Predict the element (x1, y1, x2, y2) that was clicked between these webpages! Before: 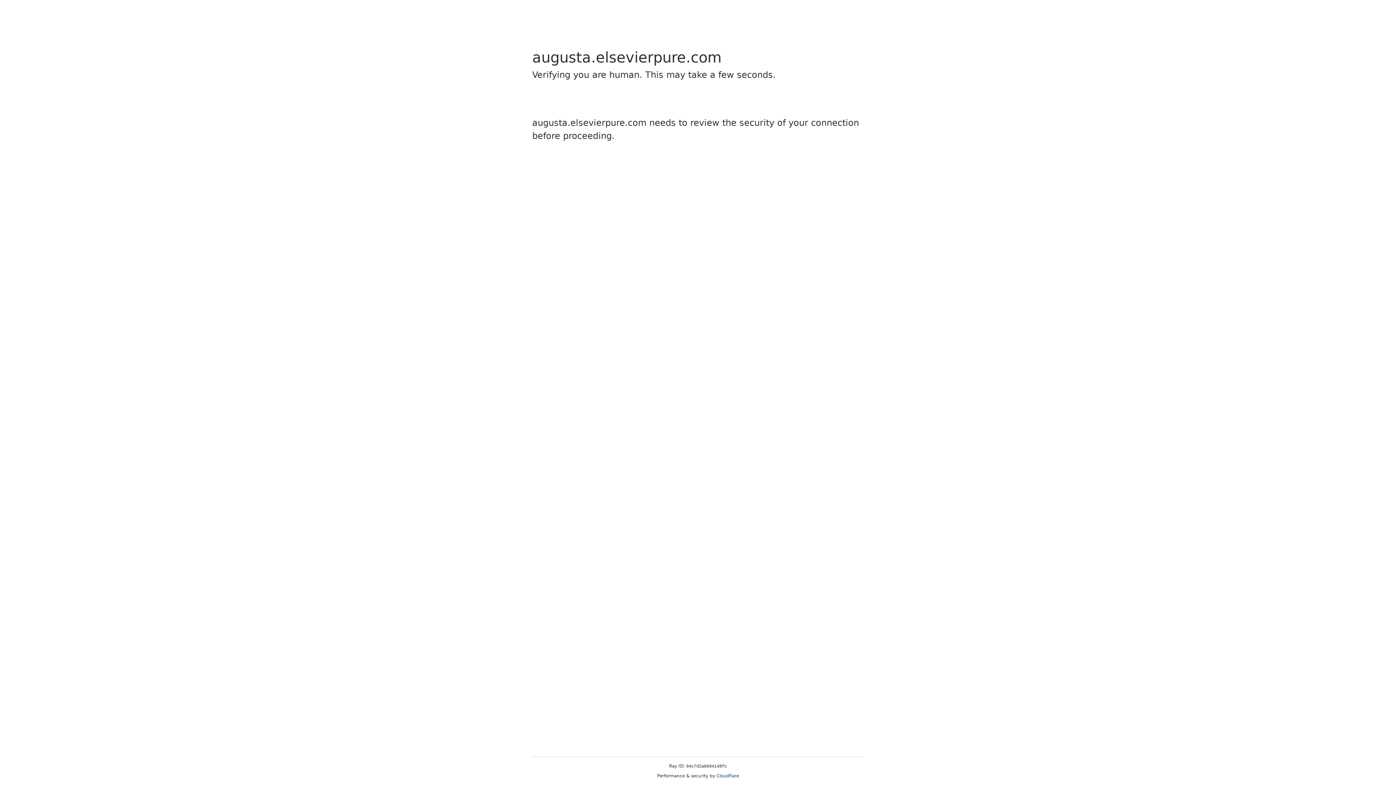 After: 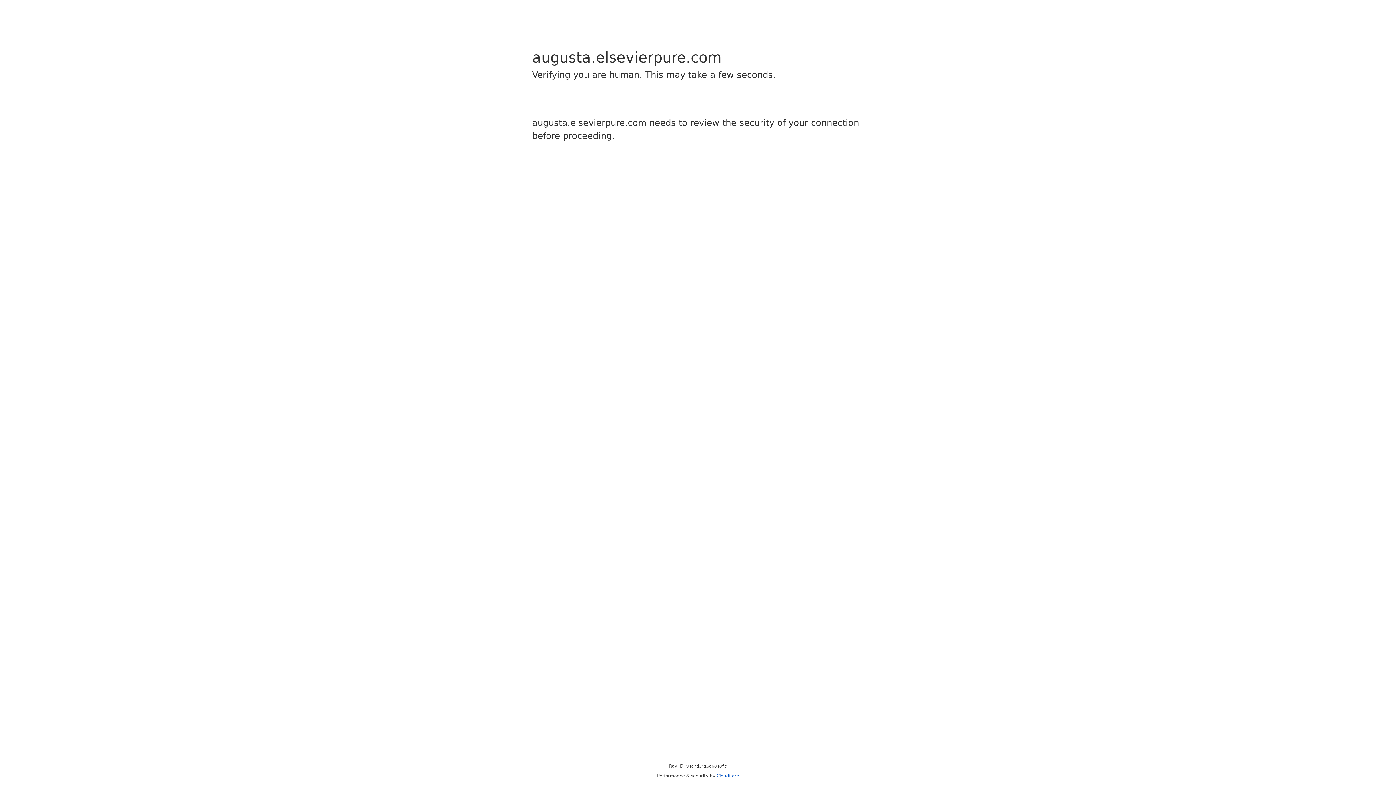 Action: bbox: (716, 773, 739, 778) label: Cloudflare